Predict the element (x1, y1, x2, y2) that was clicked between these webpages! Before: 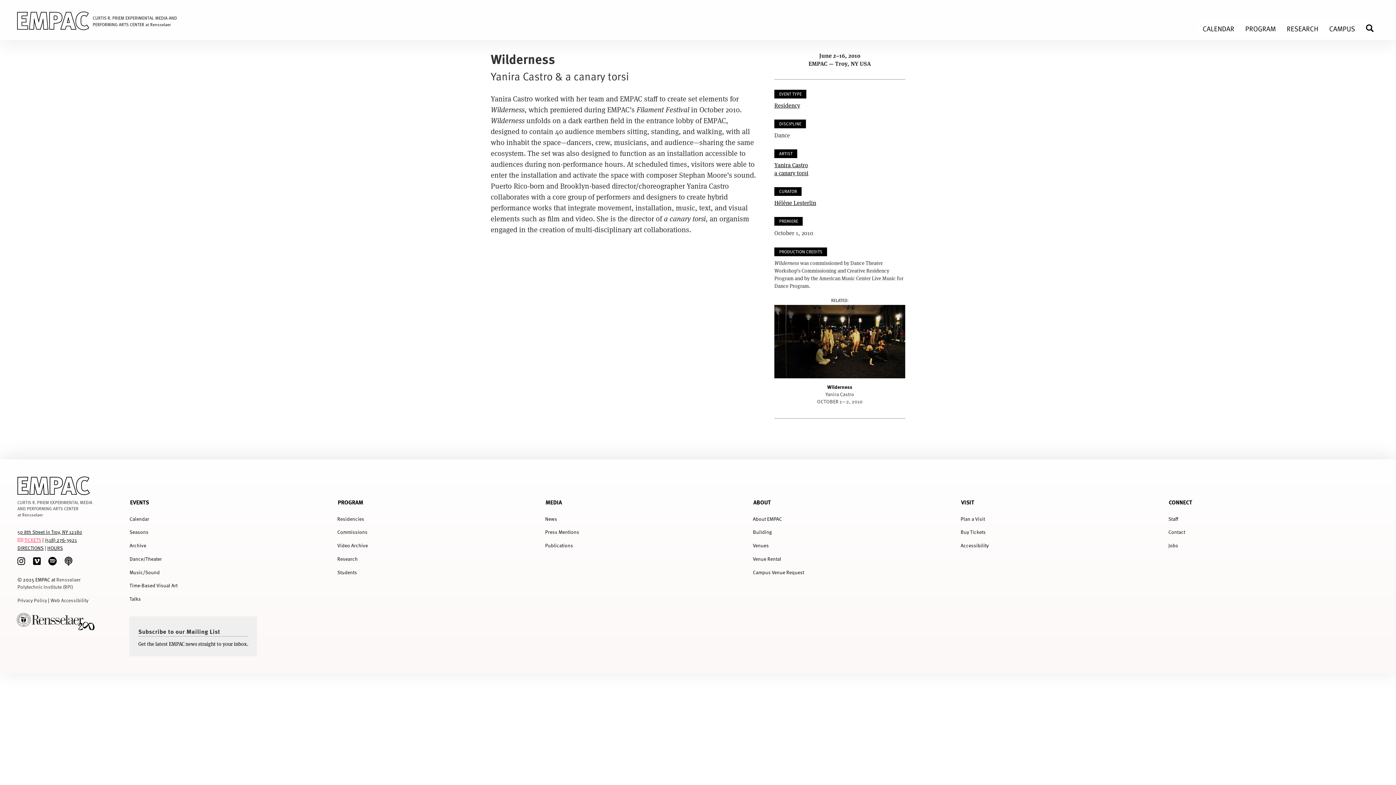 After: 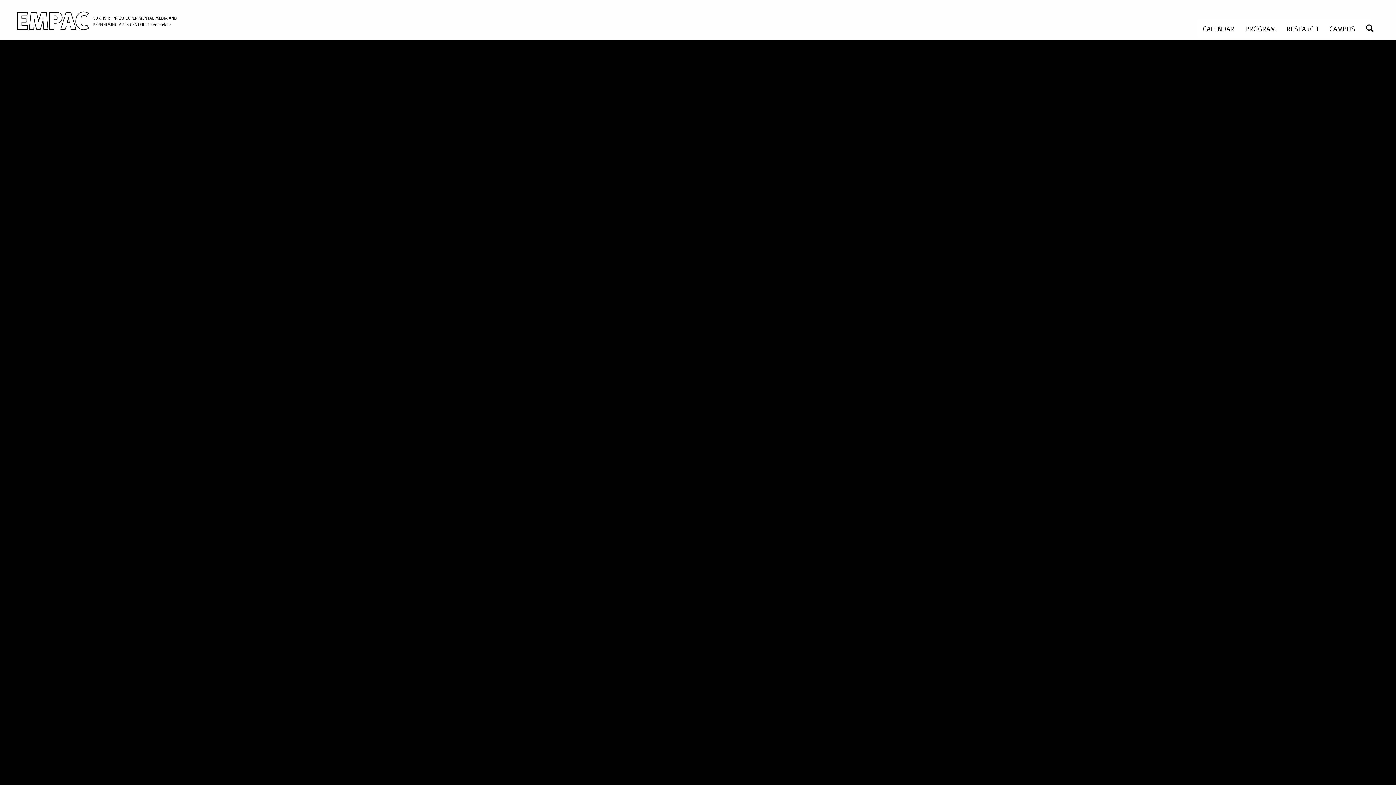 Action: label: Building bbox: (750, 525, 957, 539)